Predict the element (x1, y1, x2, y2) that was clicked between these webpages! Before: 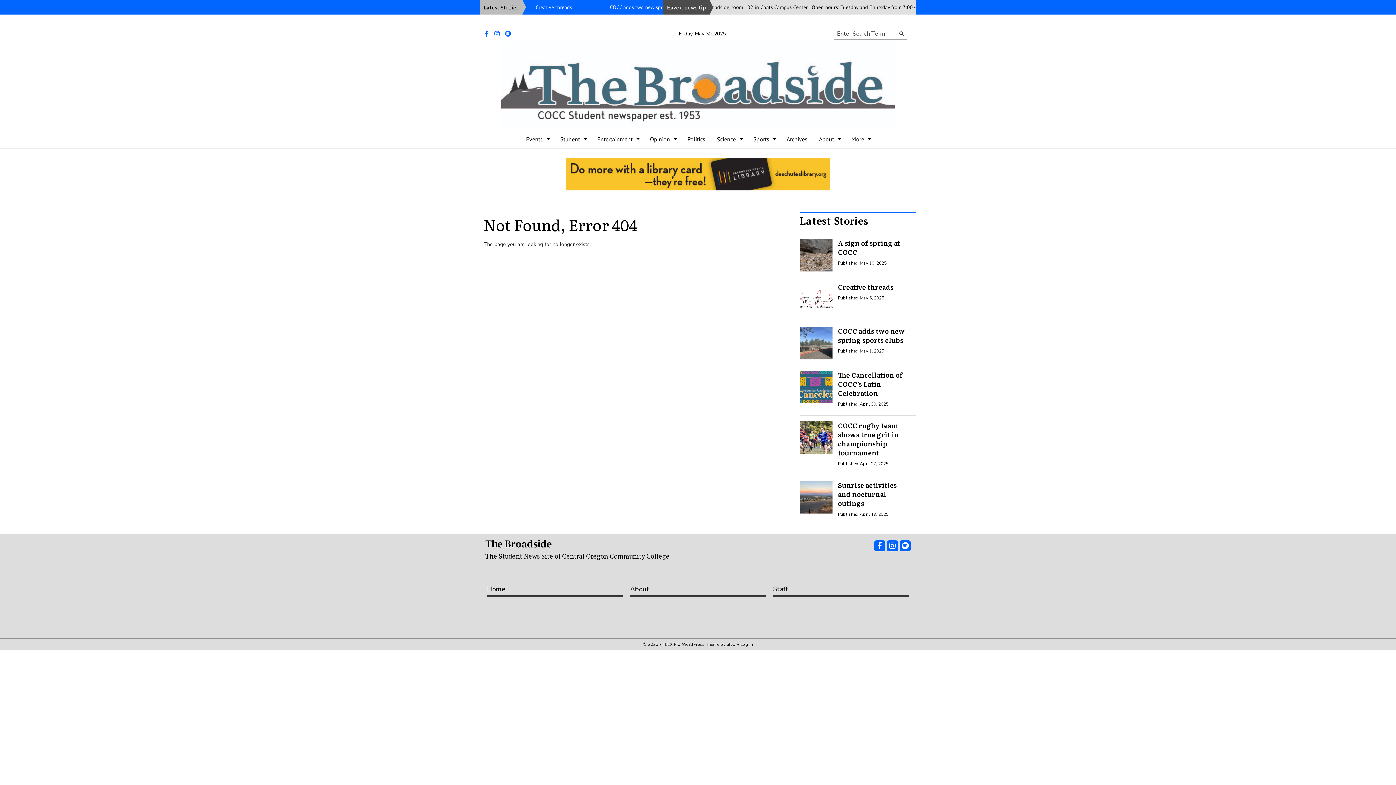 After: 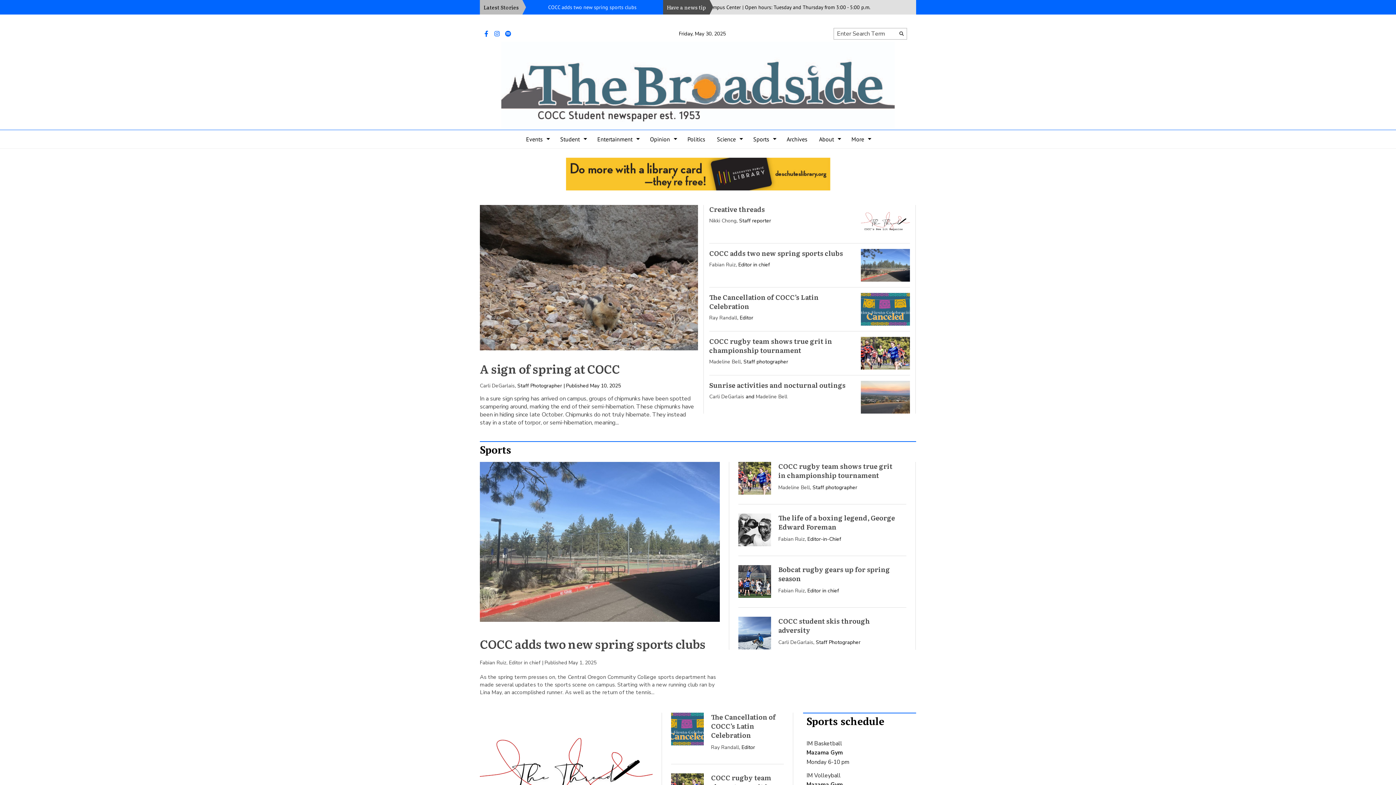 Action: label: Latest Stories bbox: (800, 214, 868, 227)